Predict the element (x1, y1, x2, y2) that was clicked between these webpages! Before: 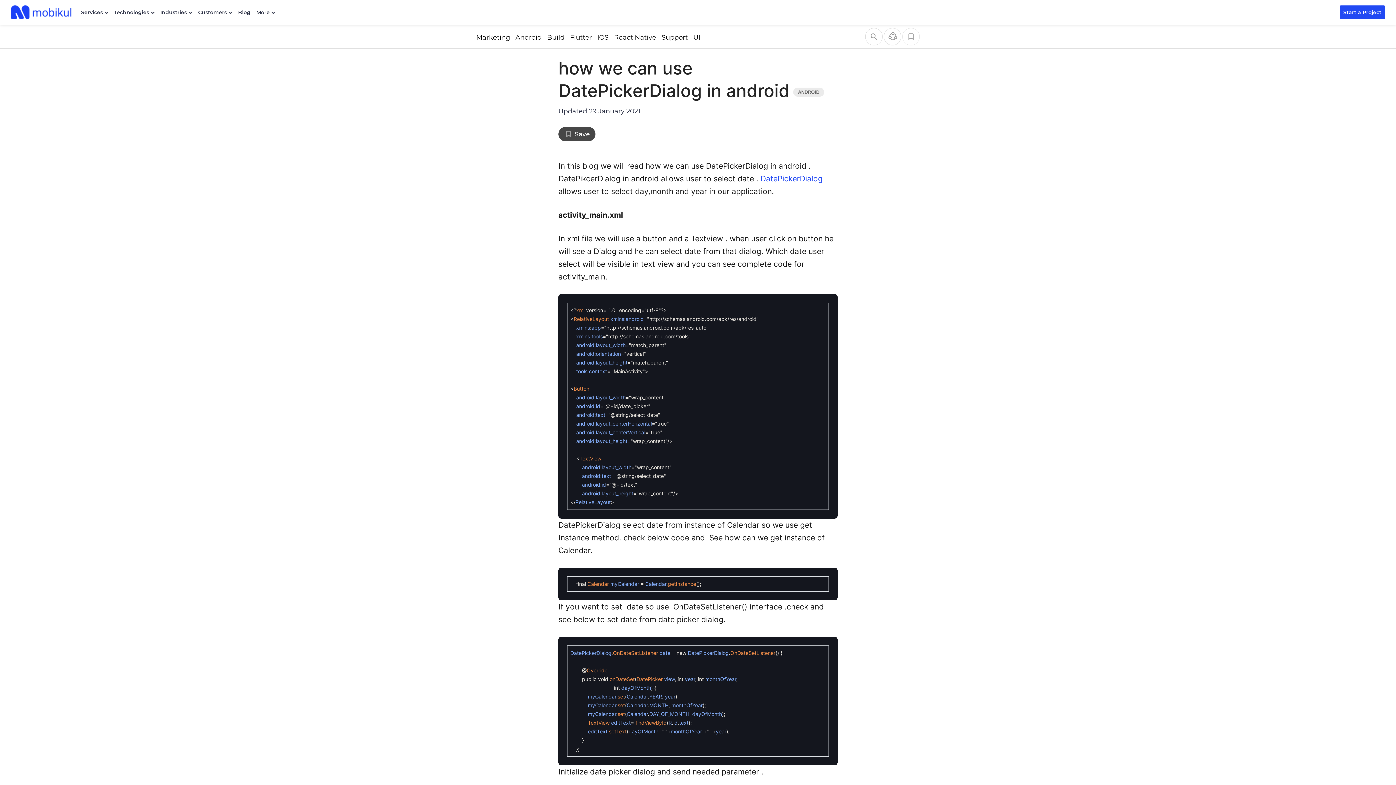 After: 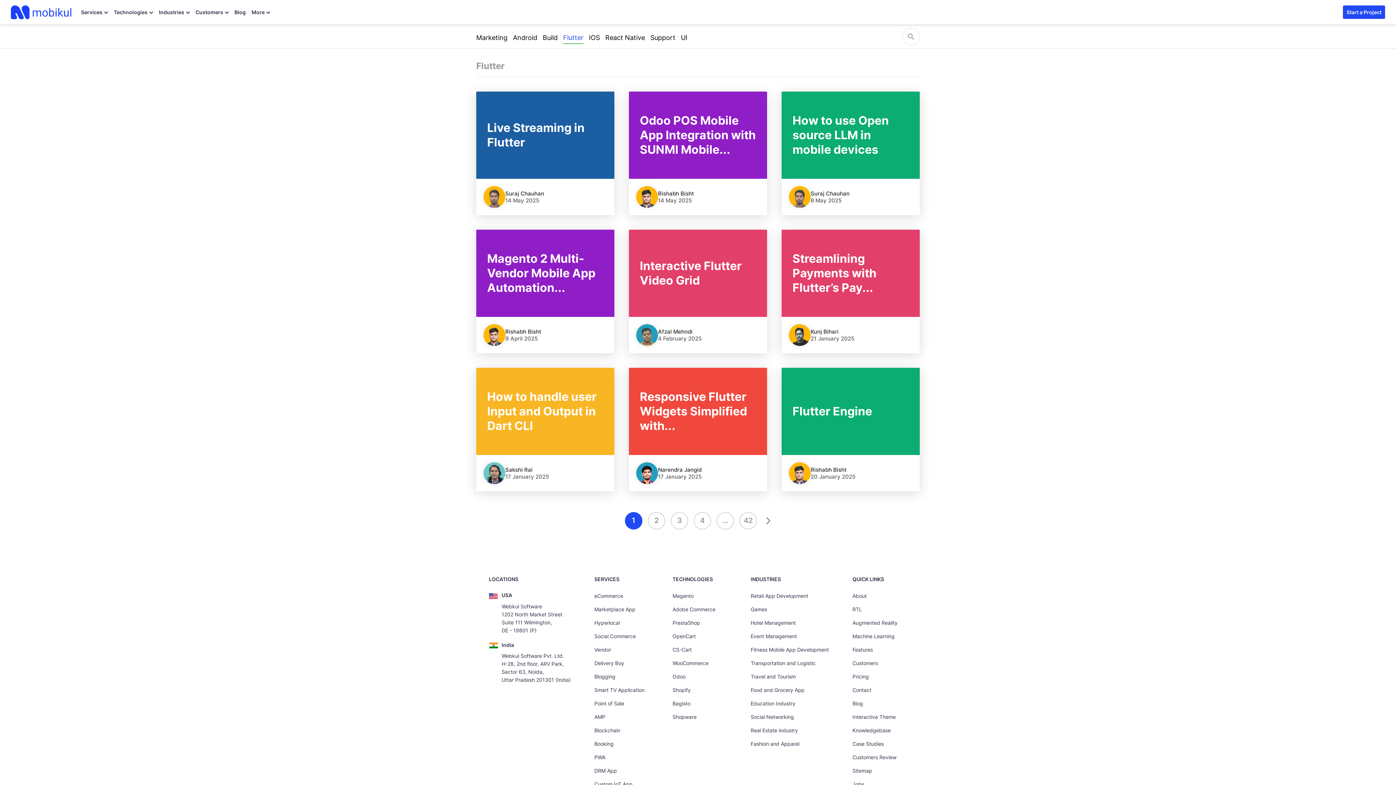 Action: bbox: (570, 33, 592, 41) label: Flutter